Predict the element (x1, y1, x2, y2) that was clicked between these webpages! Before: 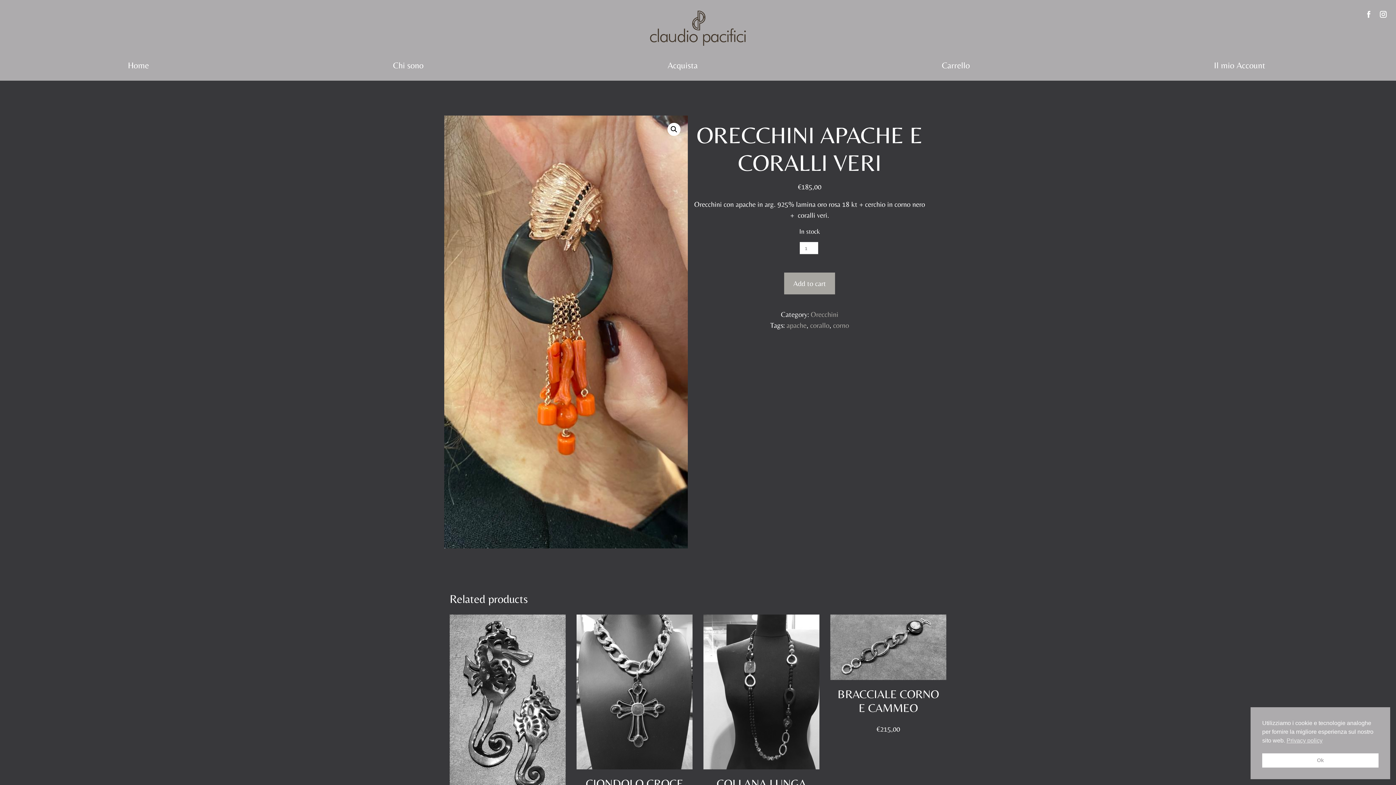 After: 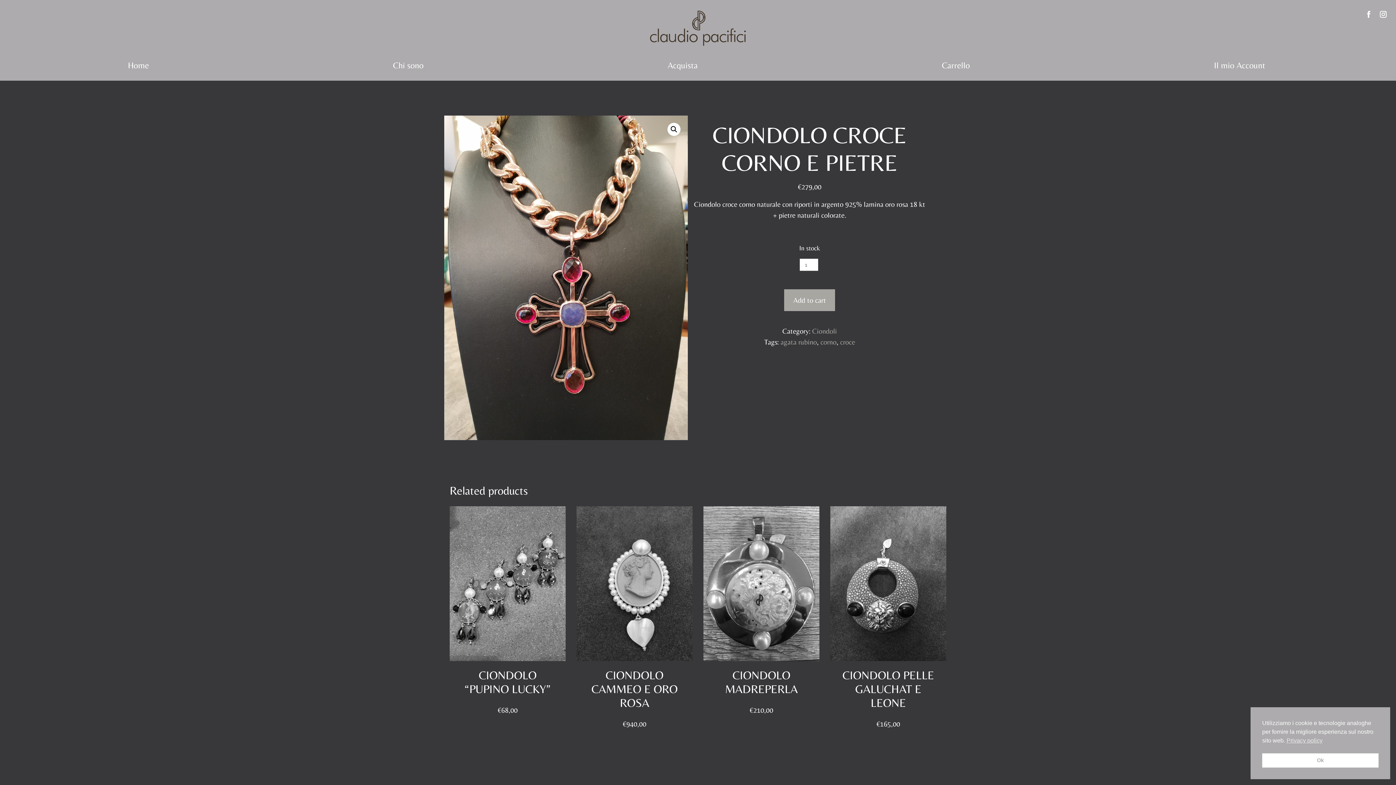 Action: bbox: (576, 615, 692, 769)